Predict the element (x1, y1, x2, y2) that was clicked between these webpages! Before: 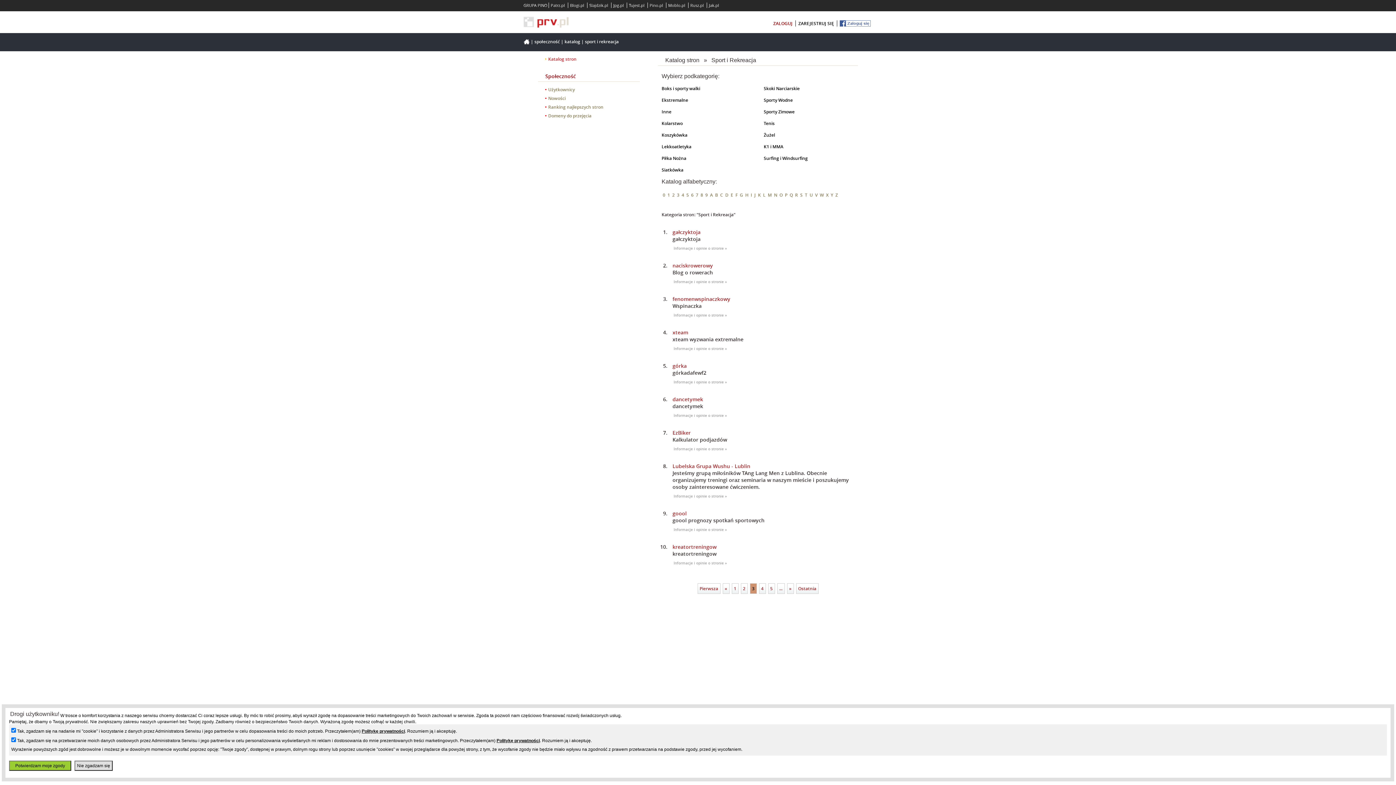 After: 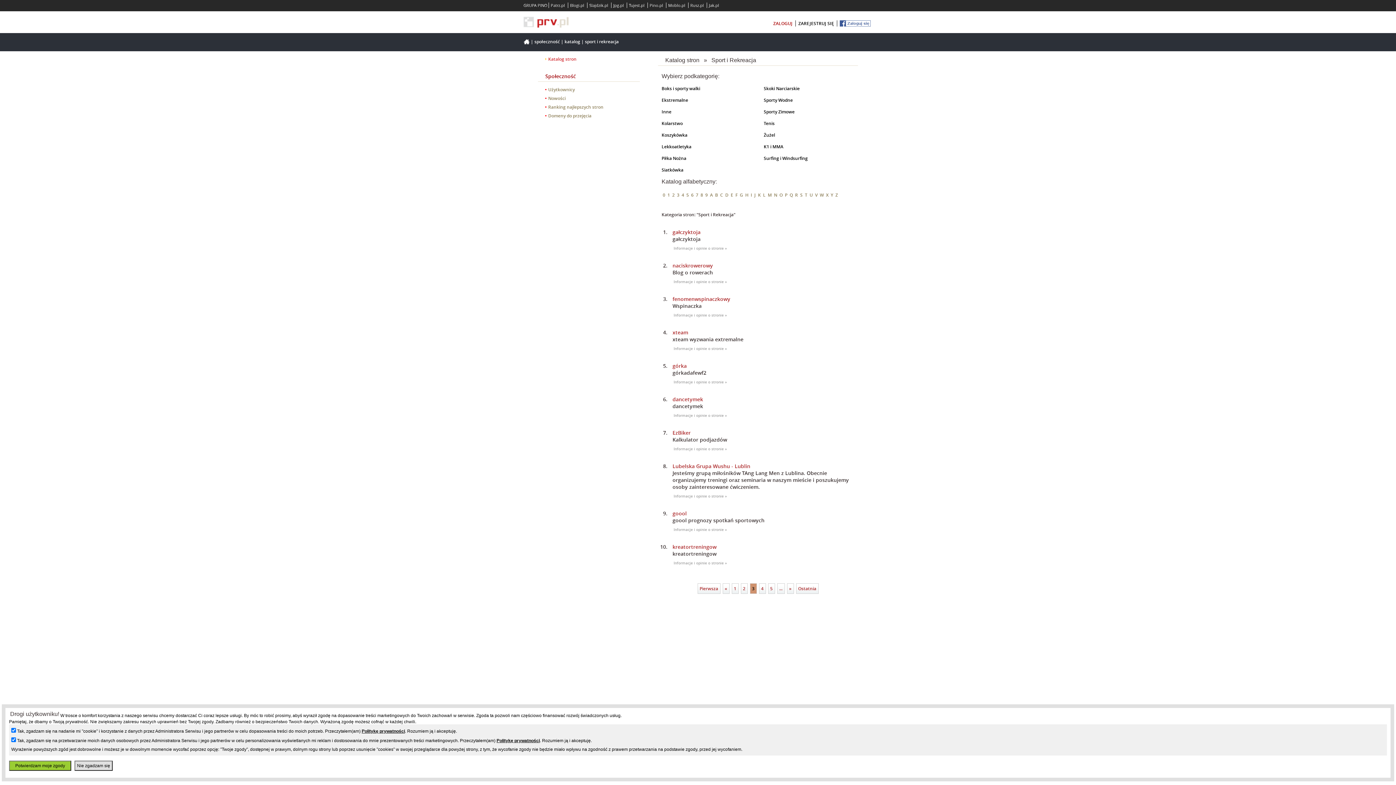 Action: bbox: (568, 2, 586, 8) label: Blogi.pl